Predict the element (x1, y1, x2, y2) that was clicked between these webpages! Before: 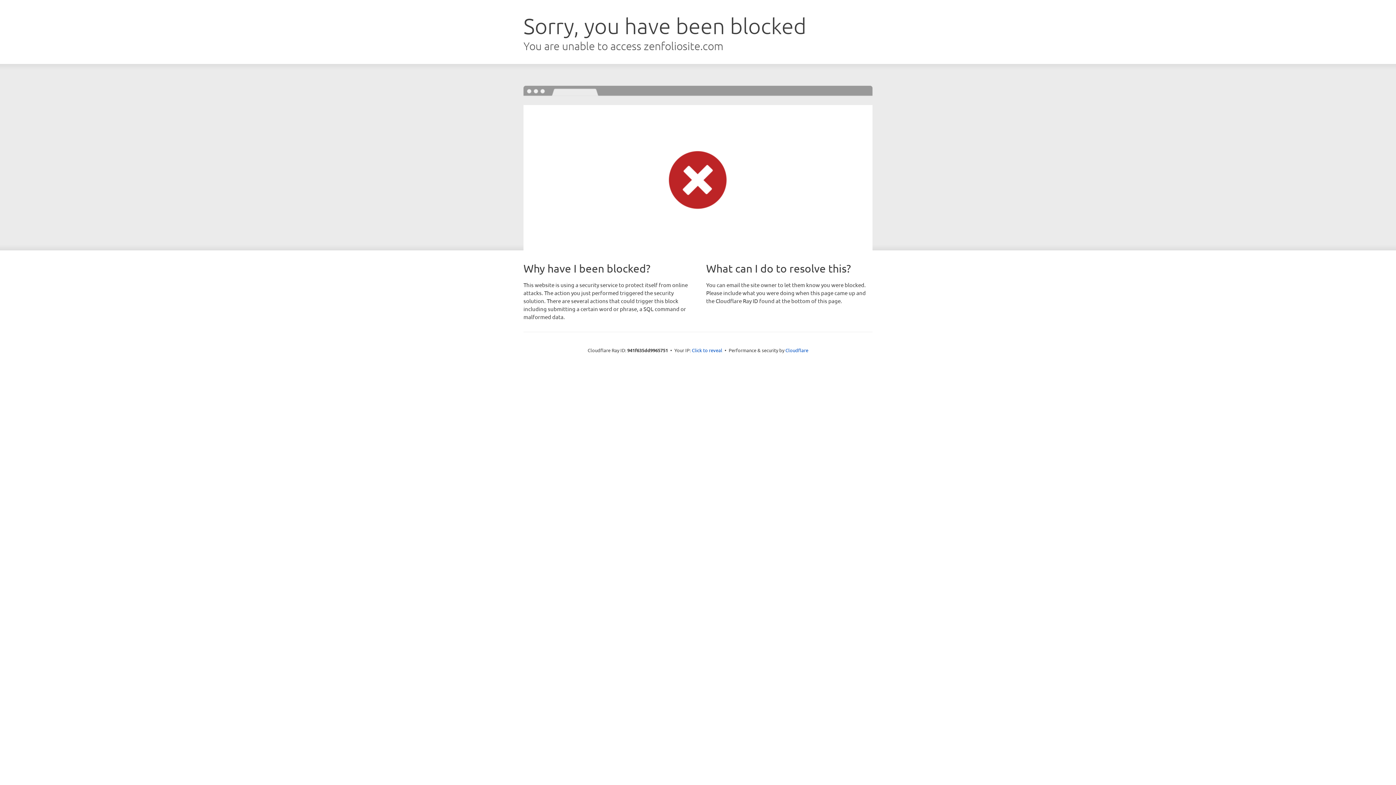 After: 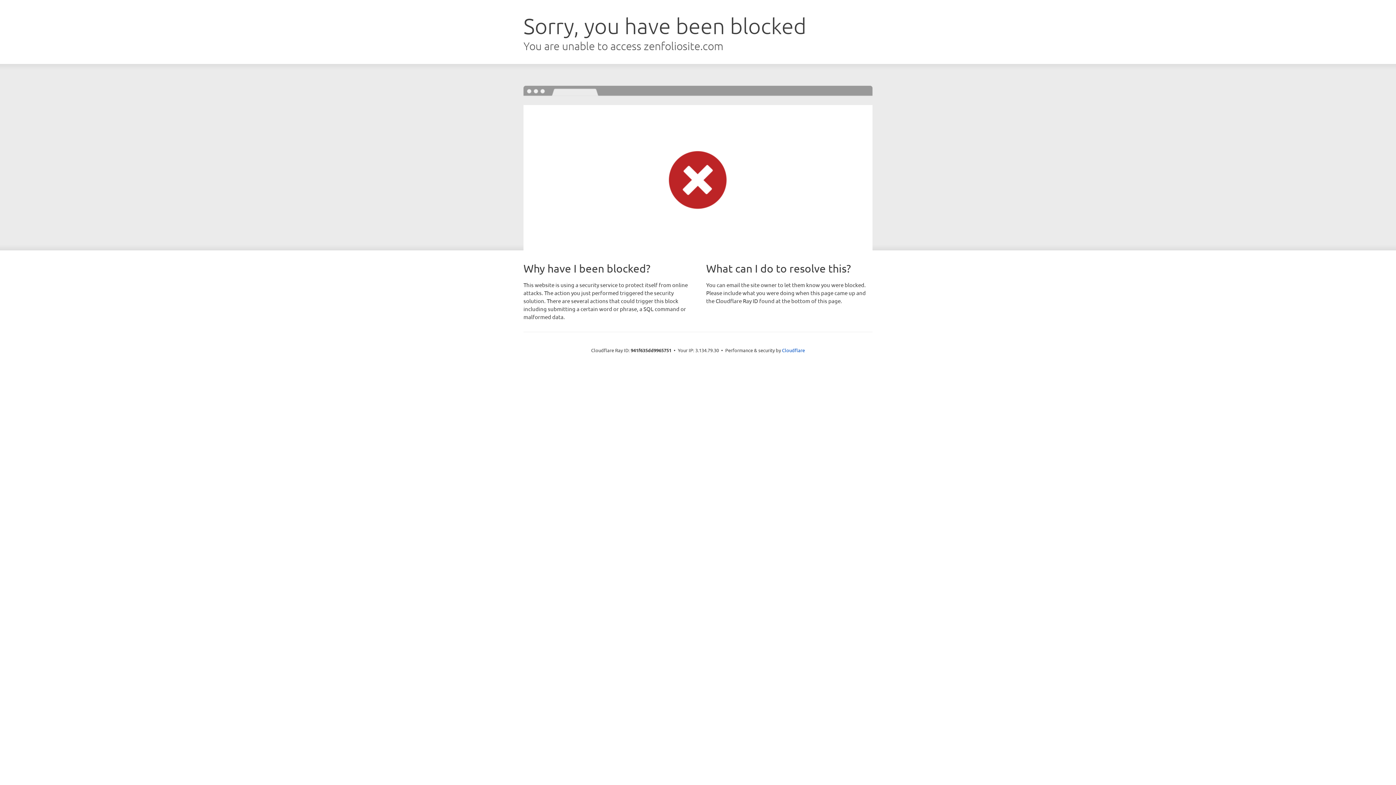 Action: bbox: (692, 346, 722, 353) label: Click to reveal